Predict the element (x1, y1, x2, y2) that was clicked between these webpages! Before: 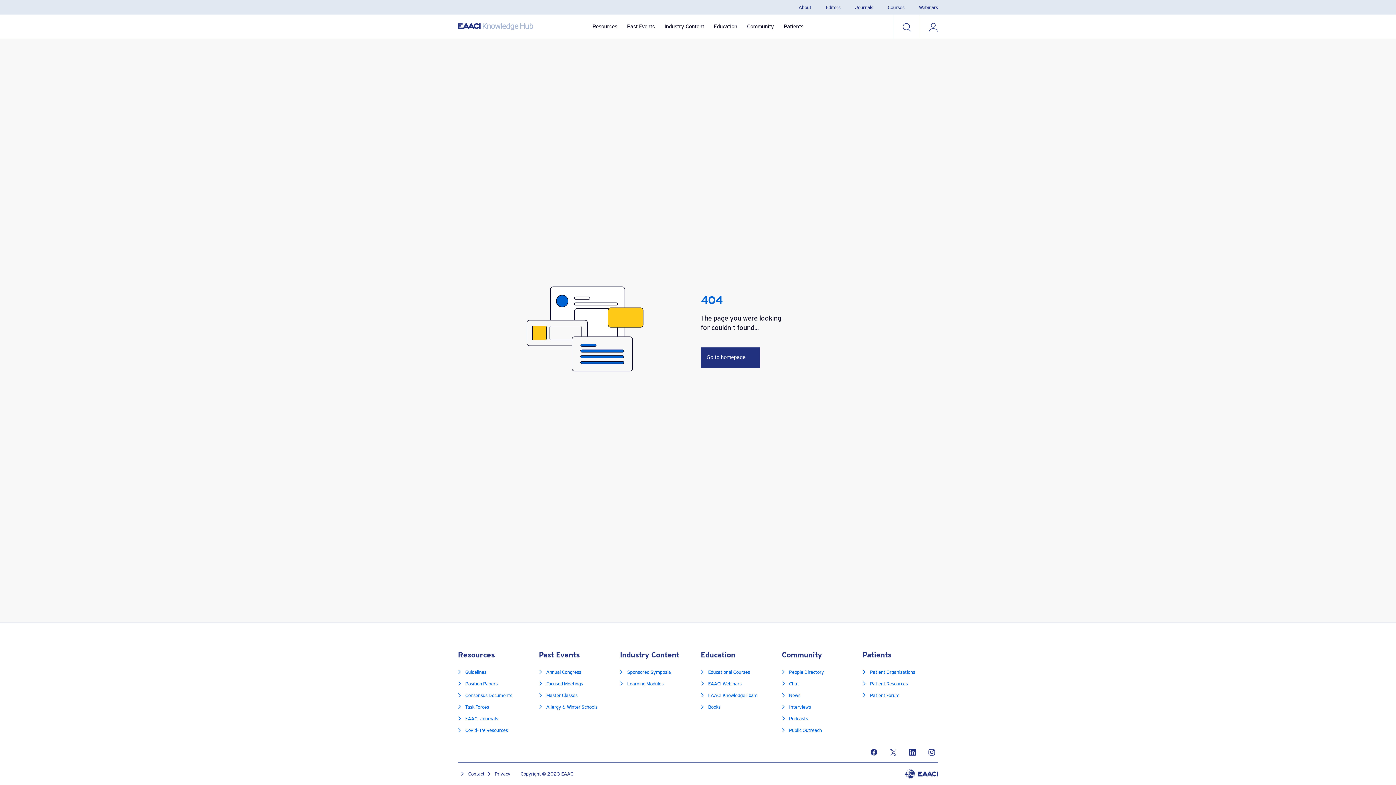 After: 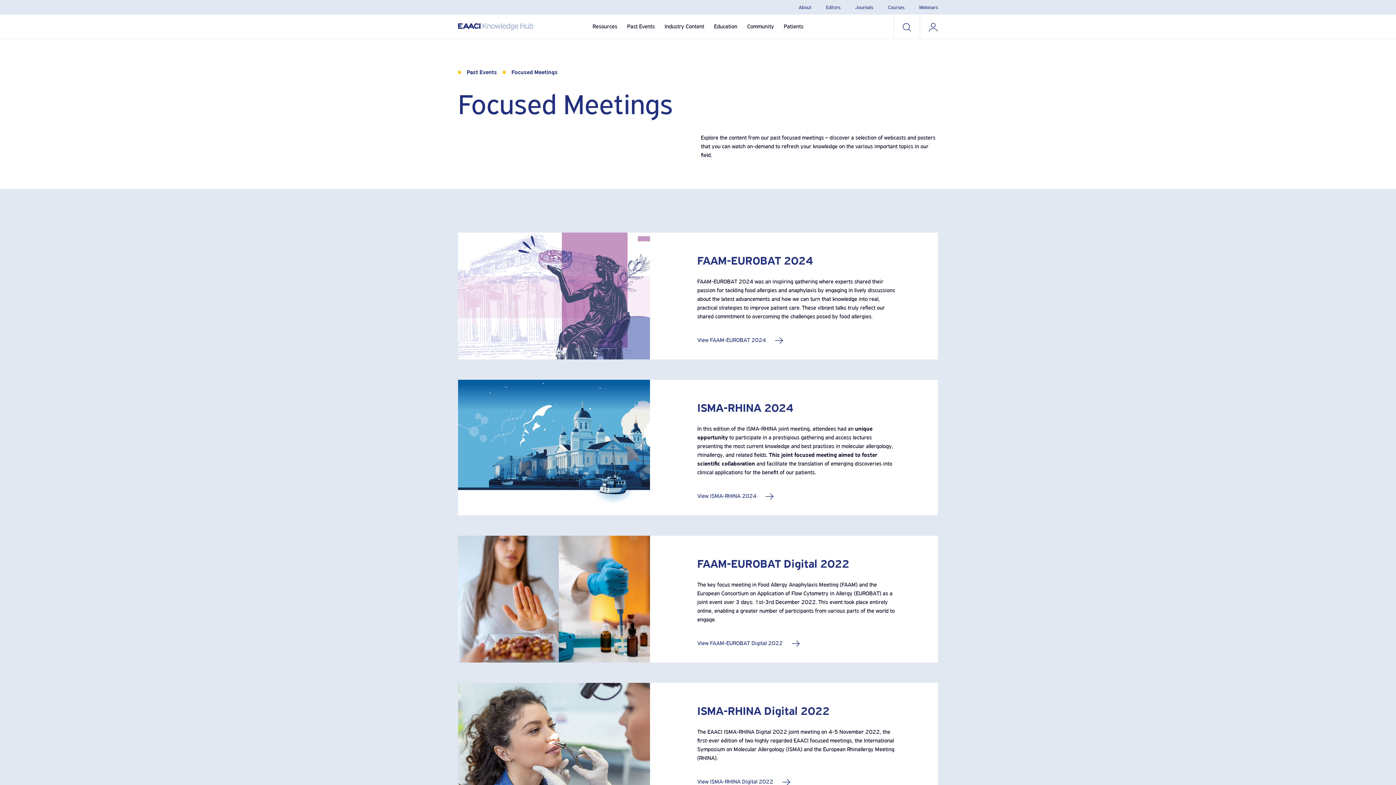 Action: label: Focused Meetings bbox: (546, 681, 583, 687)